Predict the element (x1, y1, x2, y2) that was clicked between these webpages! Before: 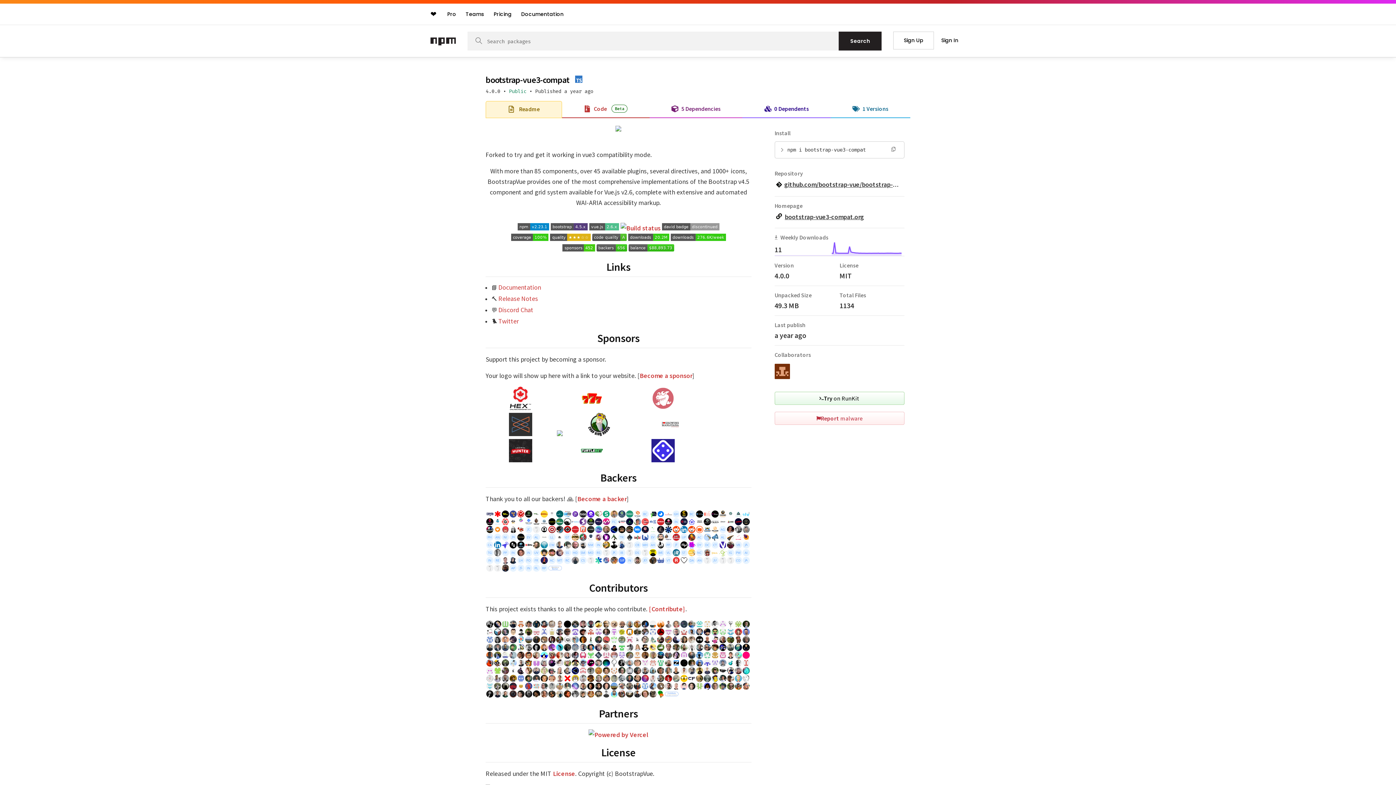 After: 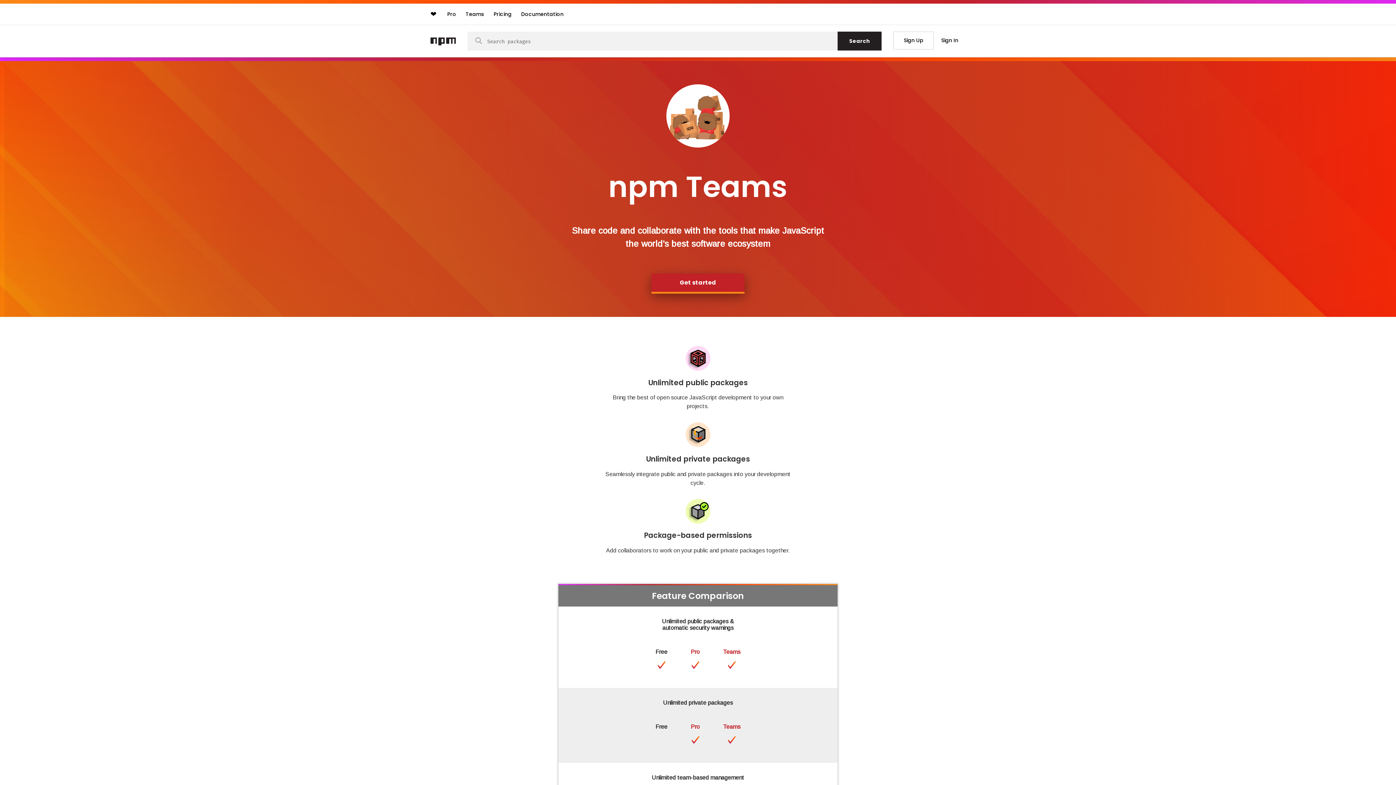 Action: bbox: (462, 7, 488, 20) label: Teams